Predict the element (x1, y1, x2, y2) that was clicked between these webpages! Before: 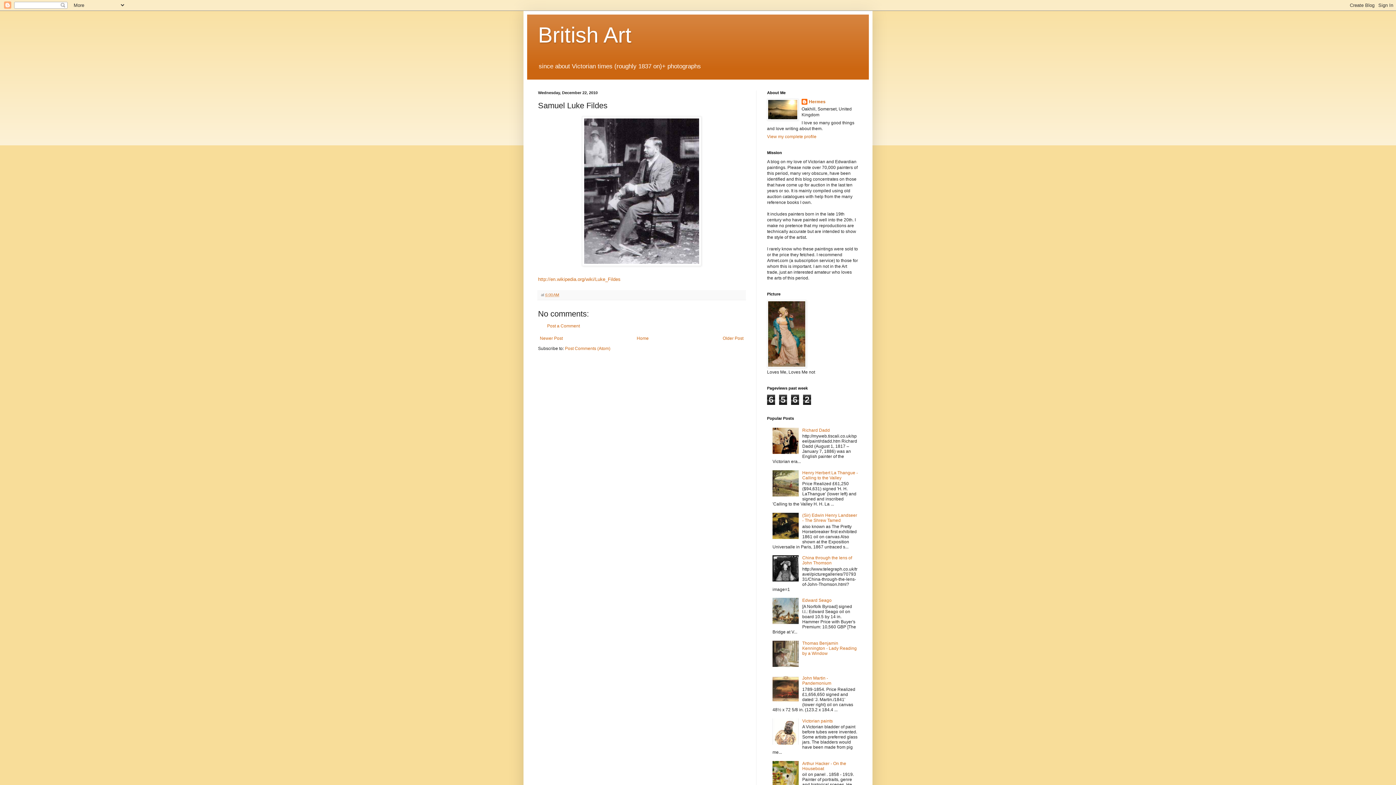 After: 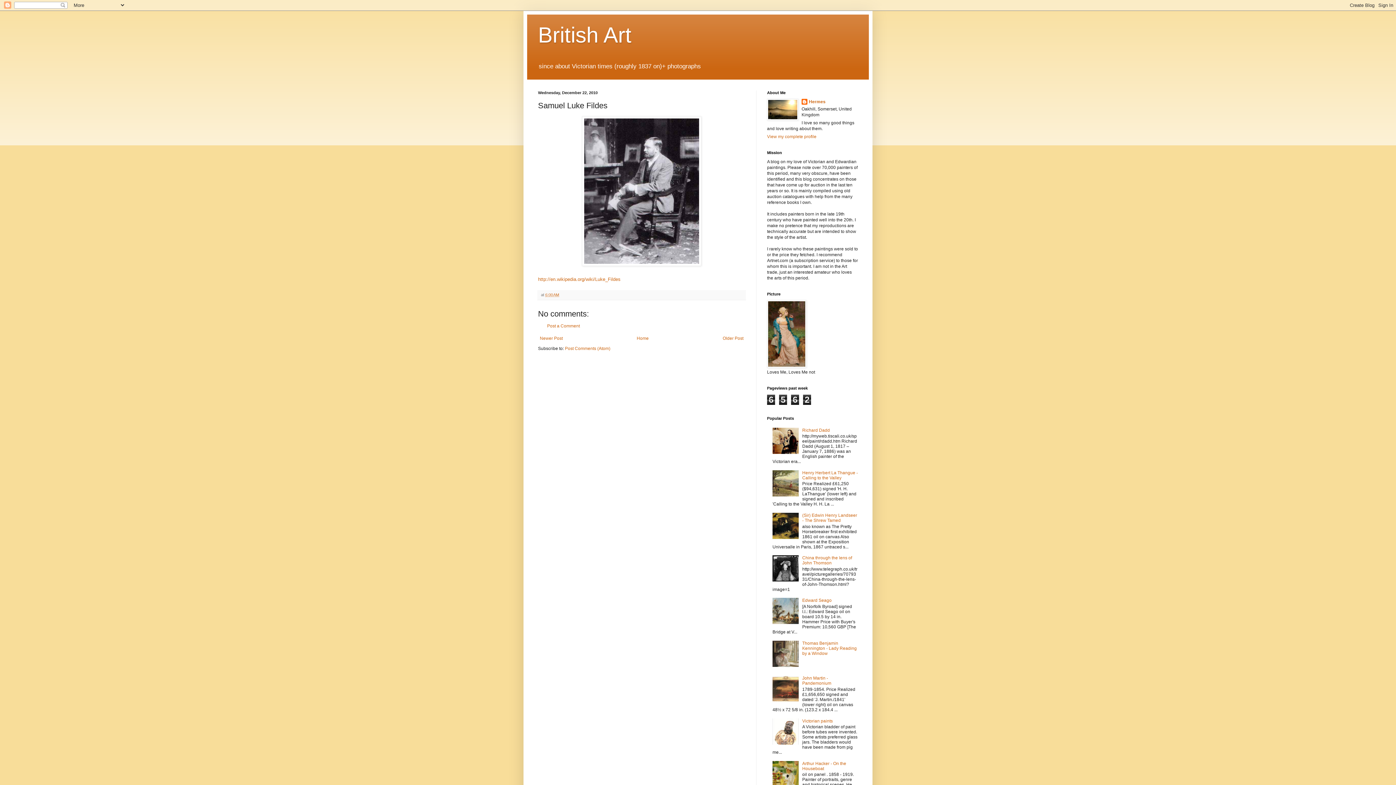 Action: bbox: (772, 535, 800, 540)